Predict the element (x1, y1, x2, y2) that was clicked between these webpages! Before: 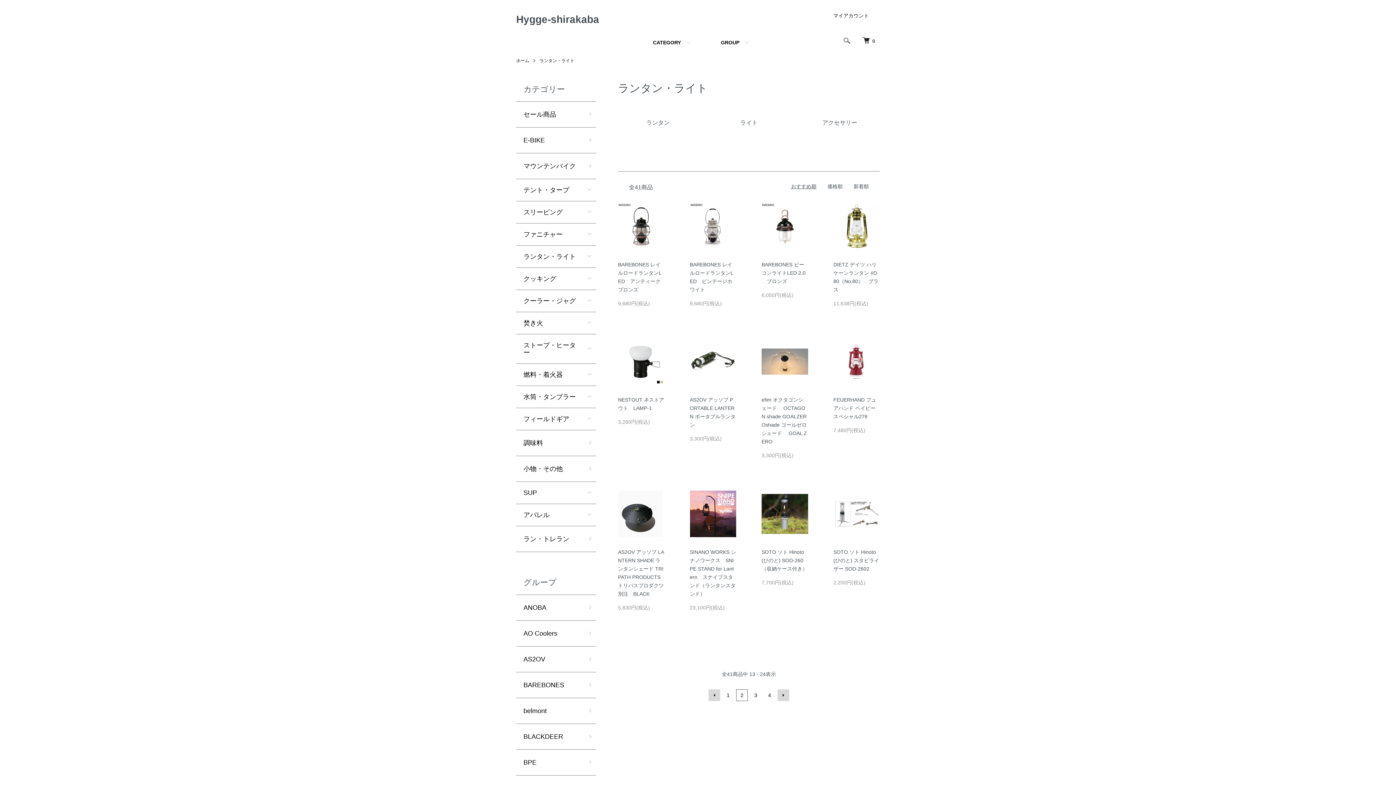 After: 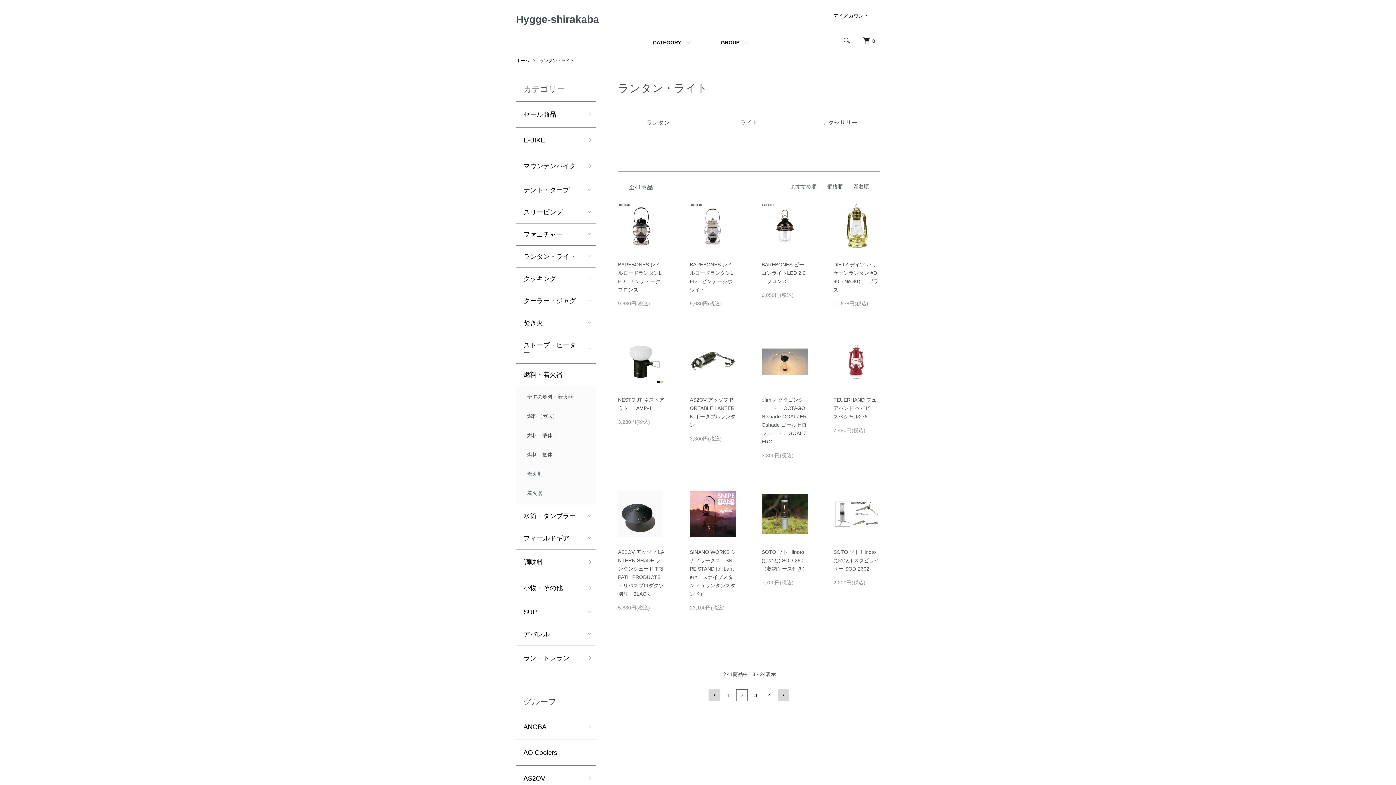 Action: bbox: (516, 364, 596, 385) label: 燃料・着火器